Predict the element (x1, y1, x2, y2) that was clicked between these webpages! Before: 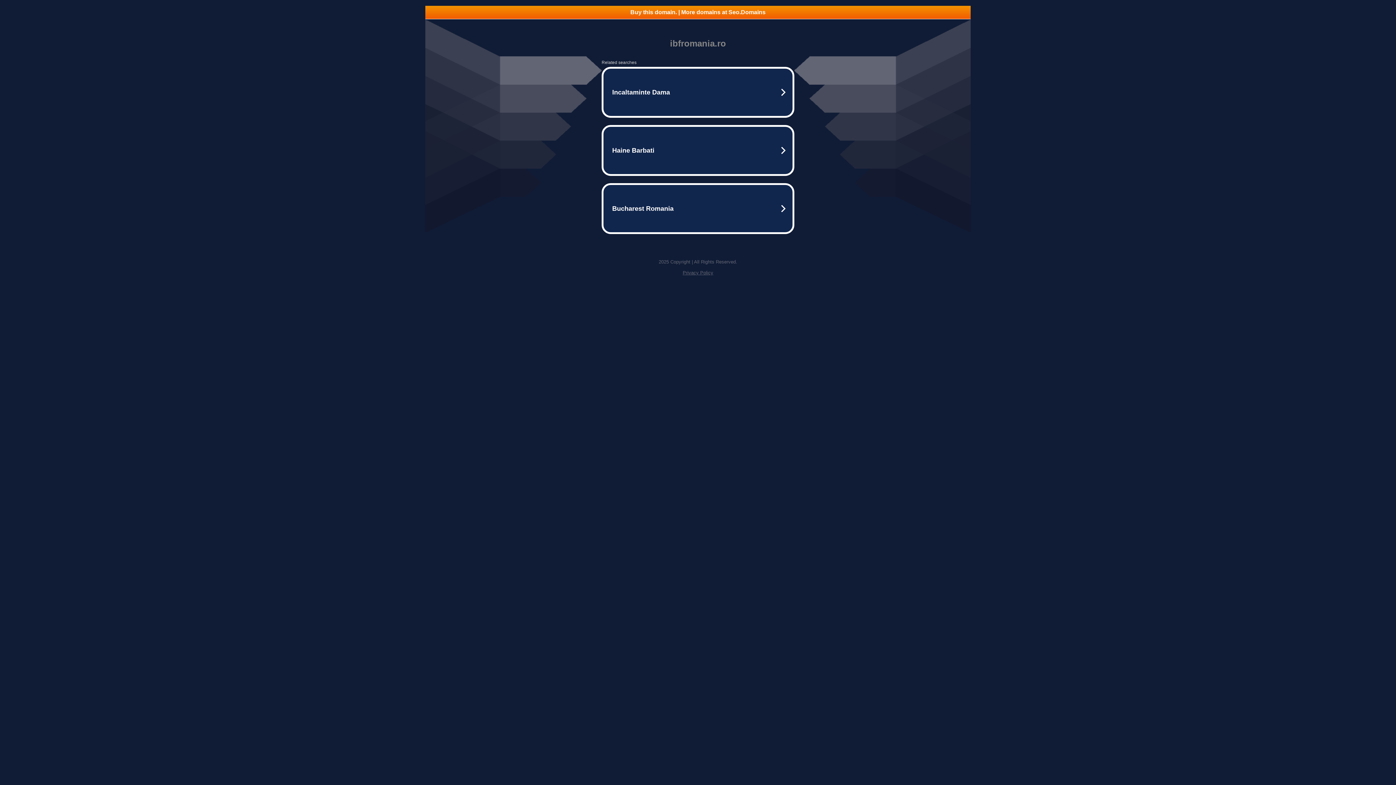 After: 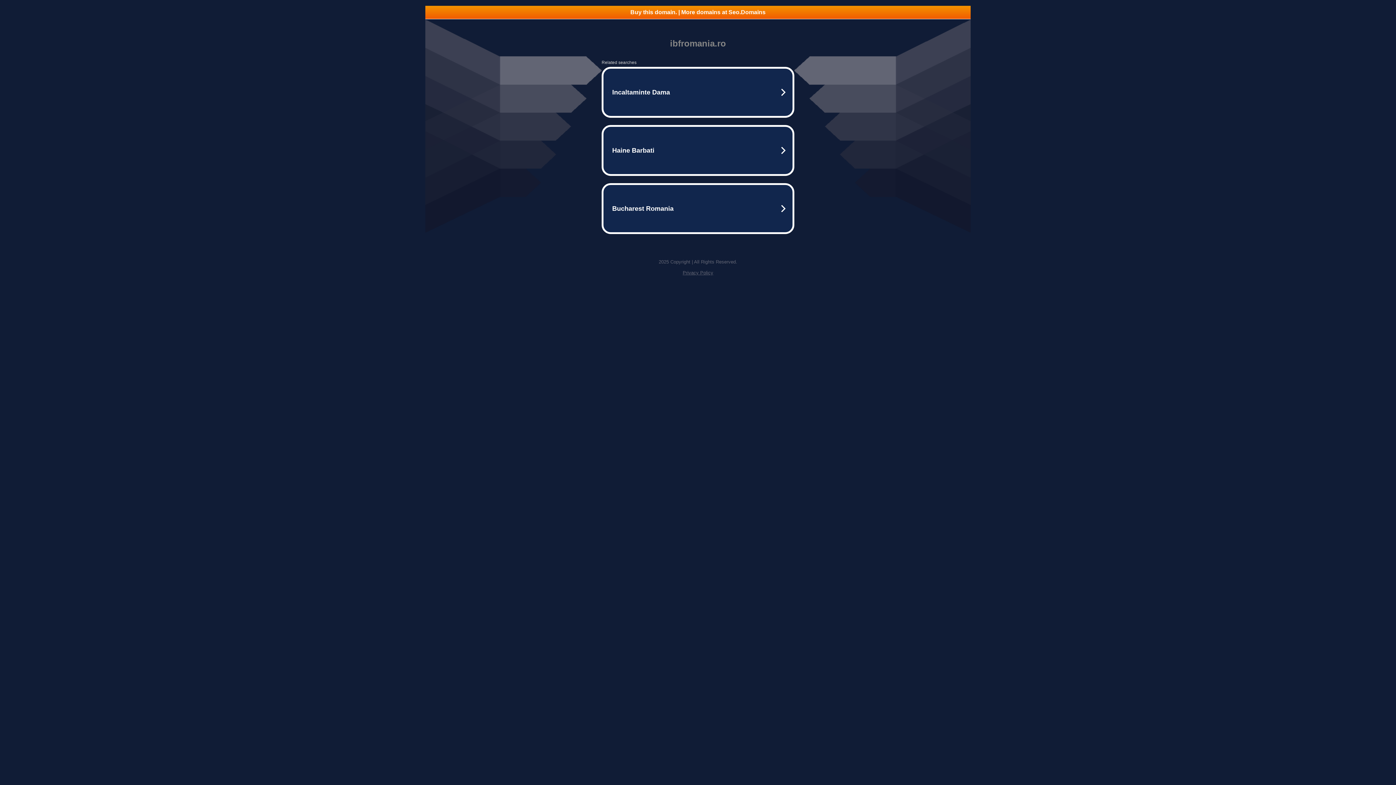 Action: bbox: (682, 270, 713, 275) label: Privacy Policy